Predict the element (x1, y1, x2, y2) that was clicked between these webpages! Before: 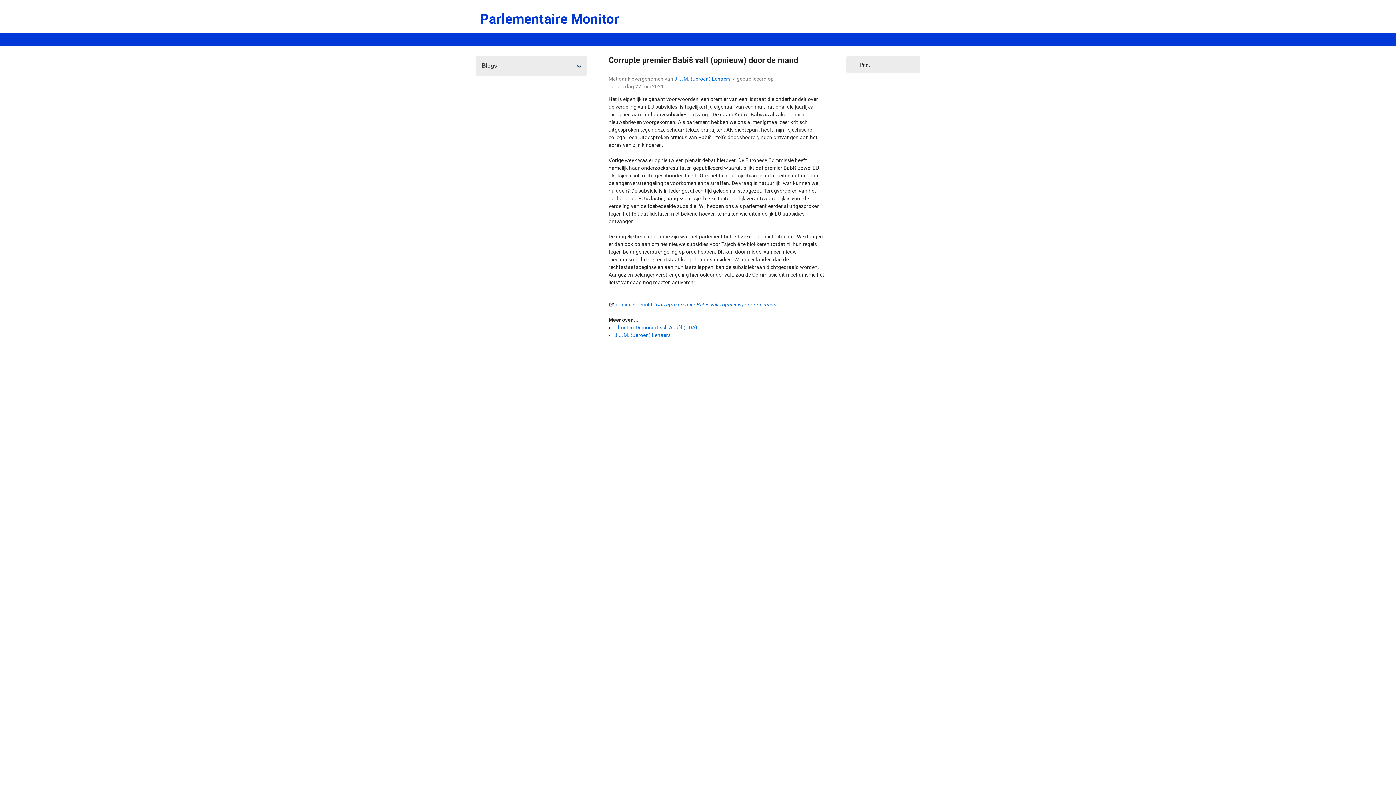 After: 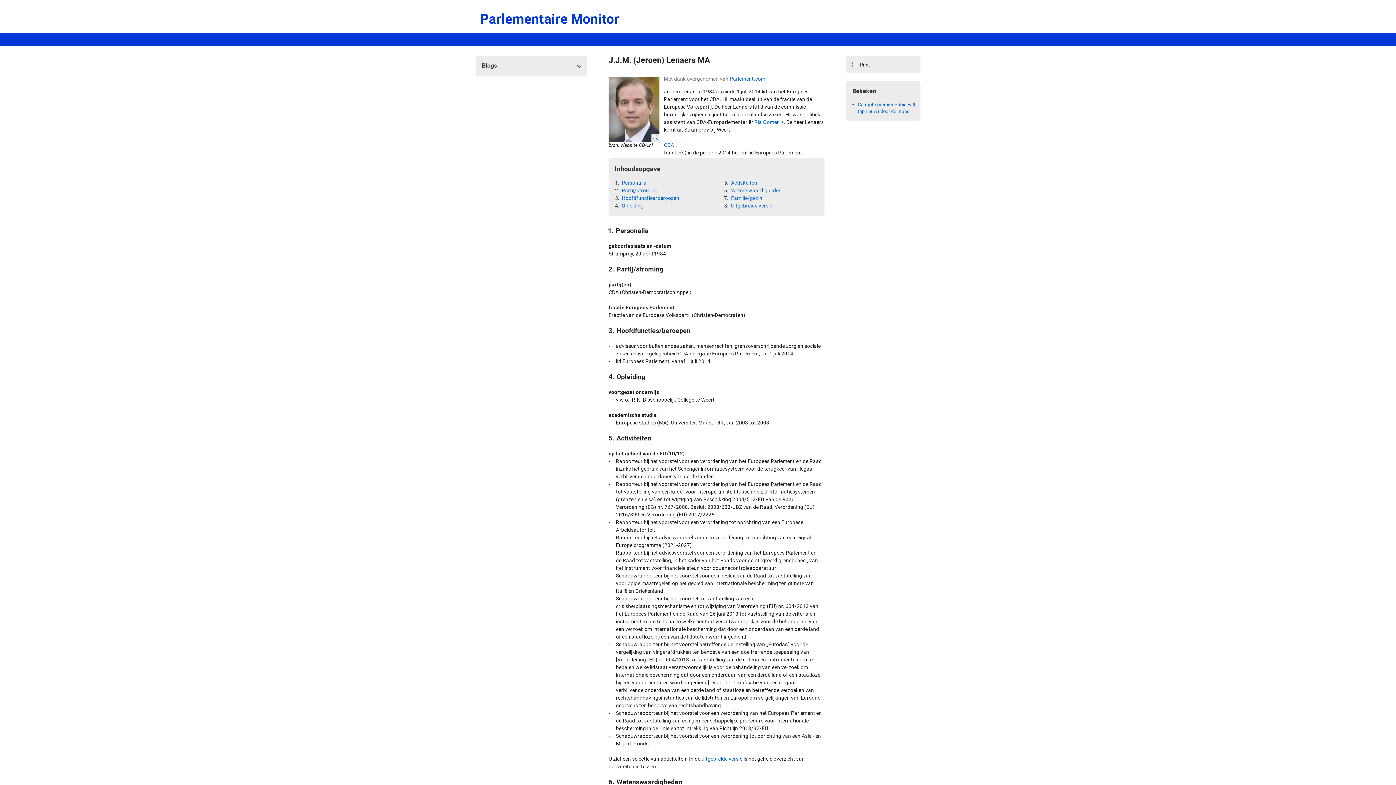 Action: label: J.J.M. (Jeroen) Lenaers i bbox: (674, 76, 734, 82)